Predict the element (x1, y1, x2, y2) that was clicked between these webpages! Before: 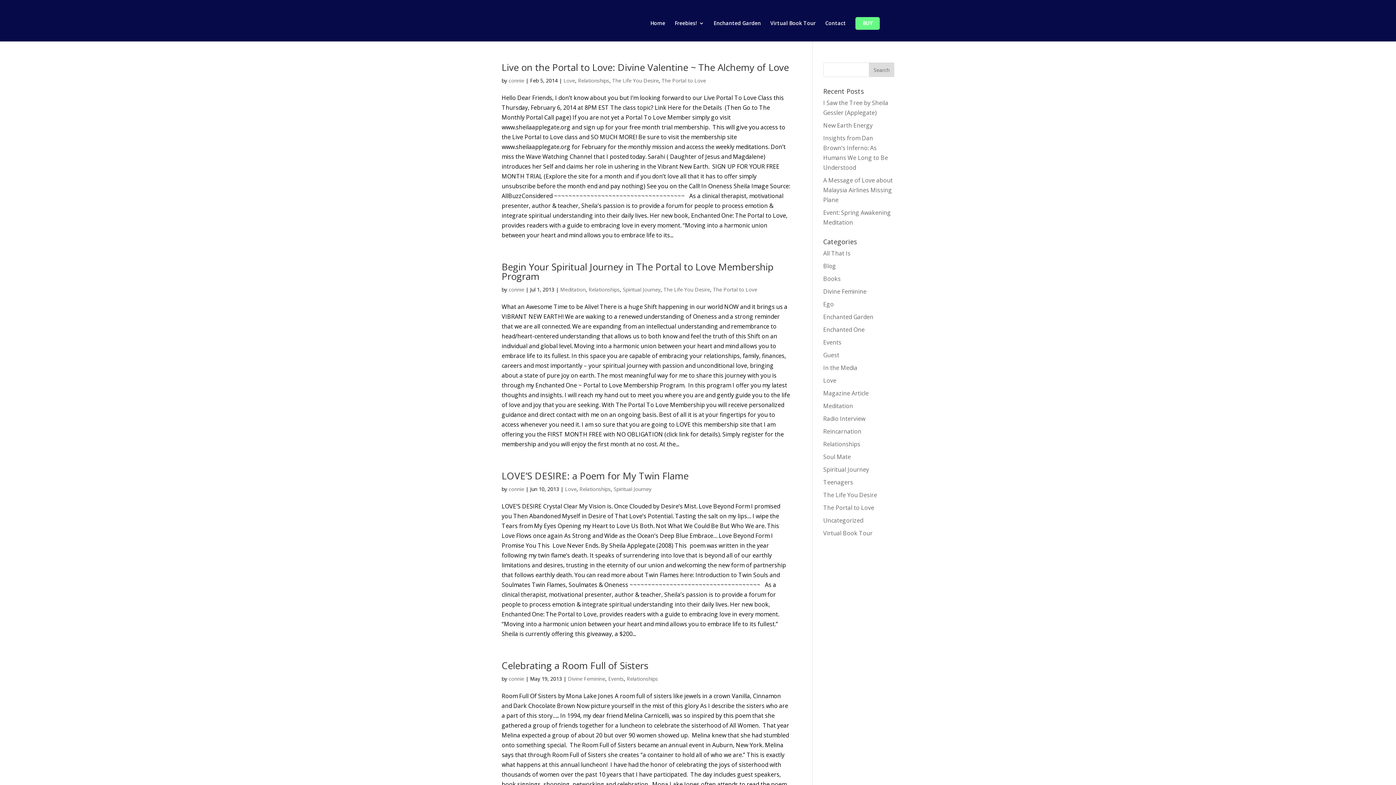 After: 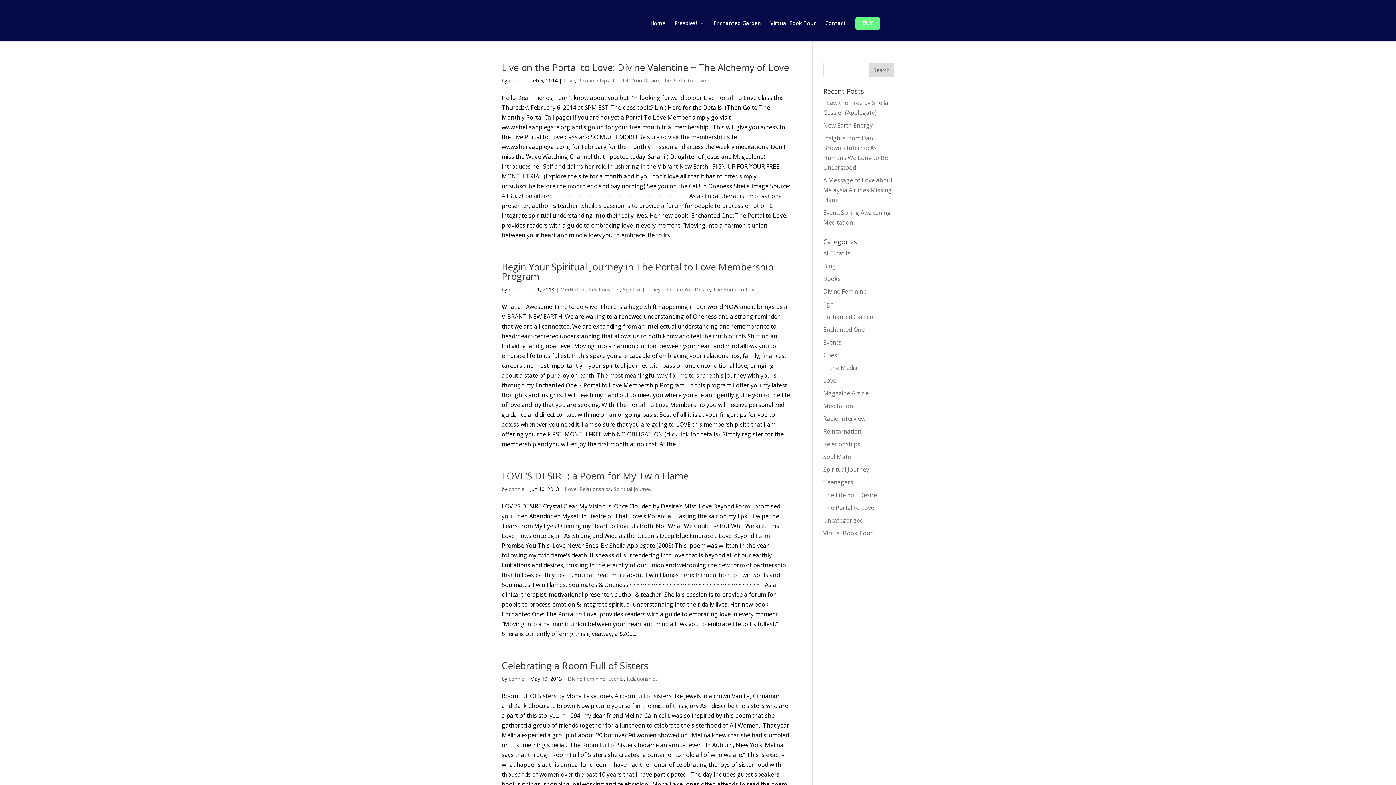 Action: label: Relationships bbox: (626, 675, 658, 682)